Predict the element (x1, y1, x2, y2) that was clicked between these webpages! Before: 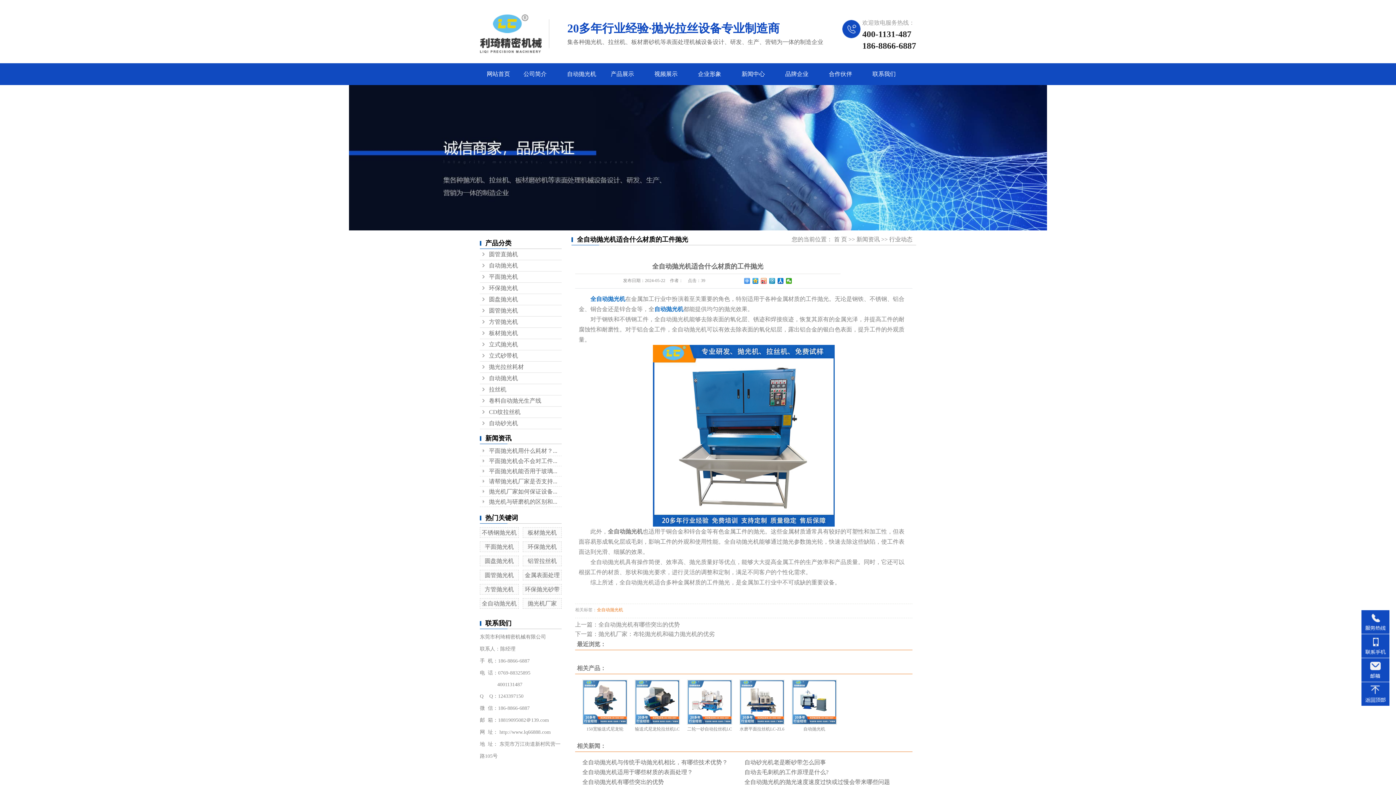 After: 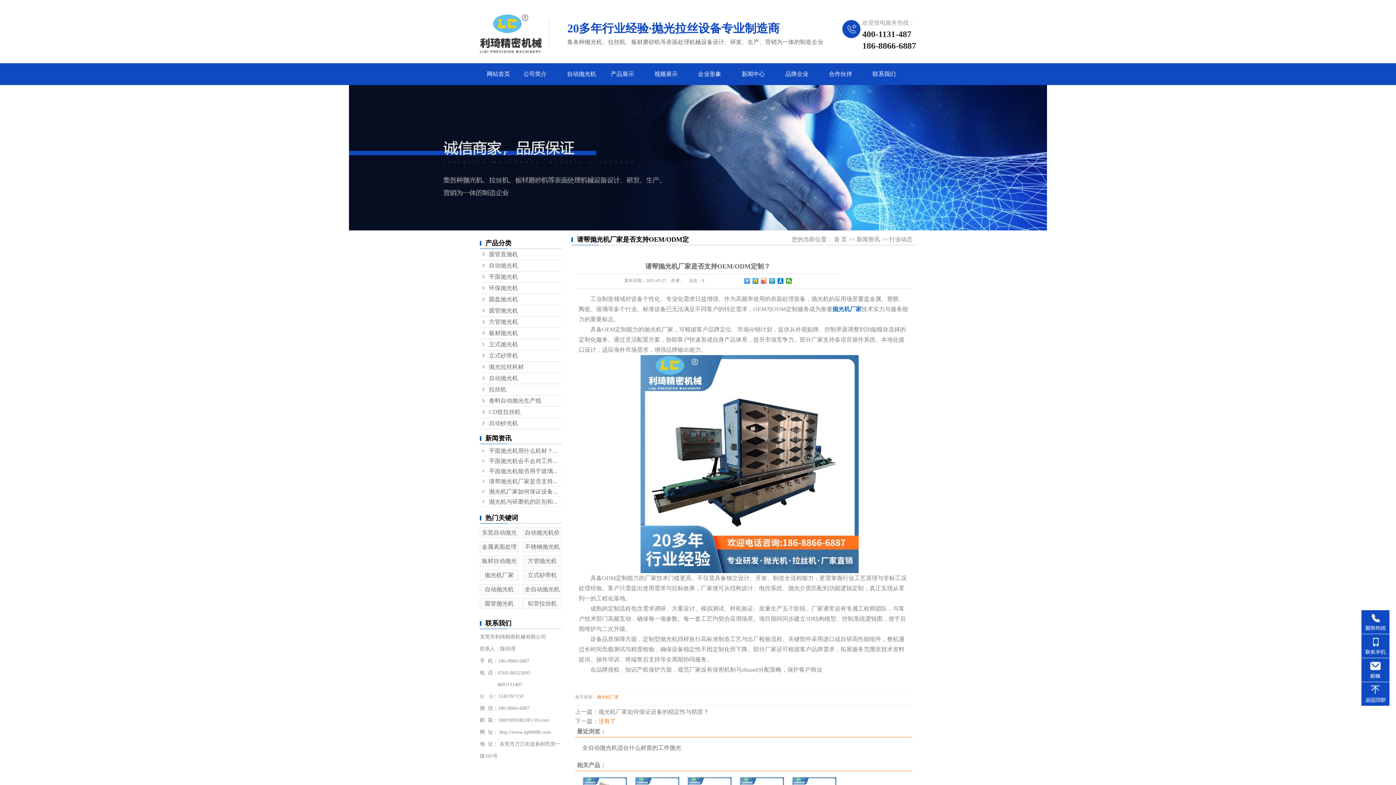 Action: bbox: (489, 478, 557, 484) label: 请帮抛光机厂家是否支持...